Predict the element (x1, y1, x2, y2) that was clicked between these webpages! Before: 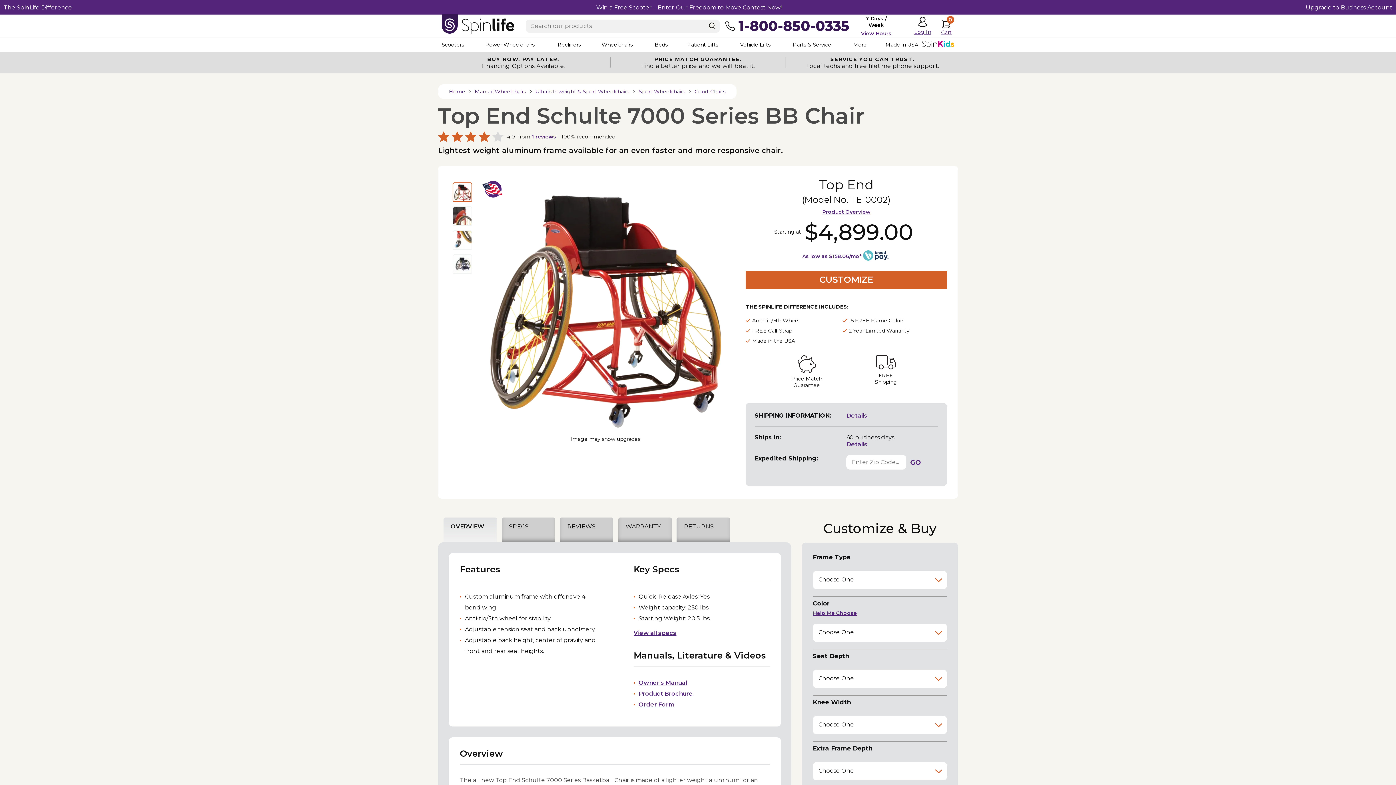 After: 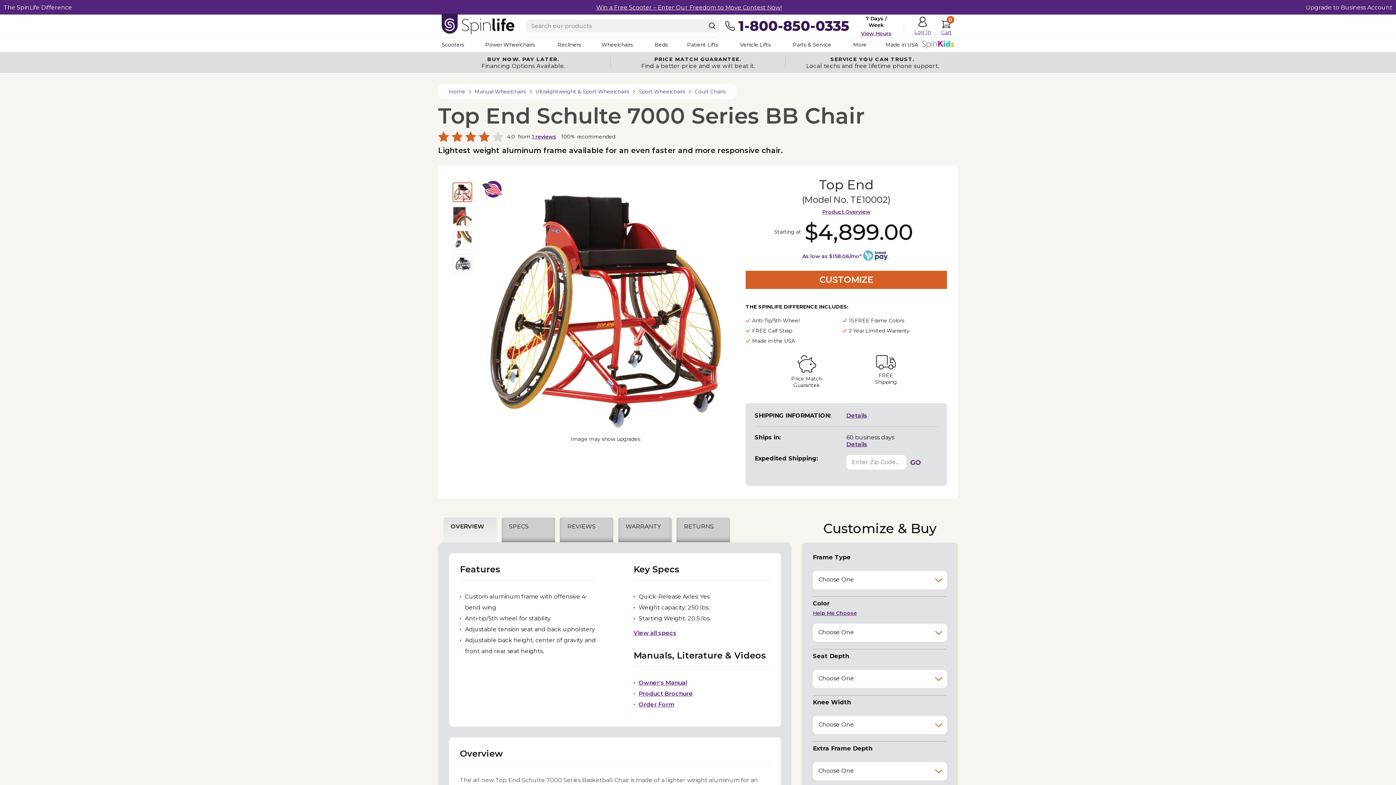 Action: label: Details bbox: (846, 441, 938, 447)